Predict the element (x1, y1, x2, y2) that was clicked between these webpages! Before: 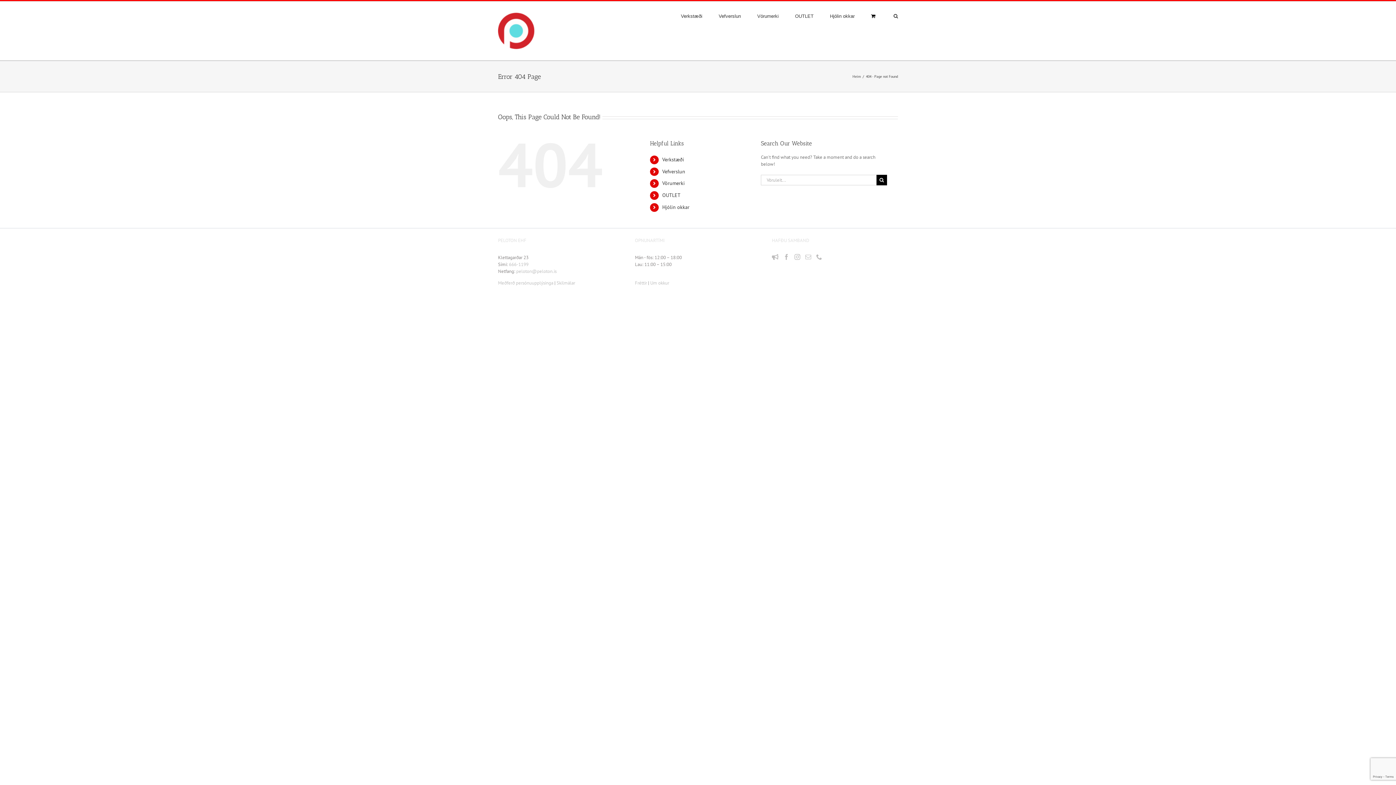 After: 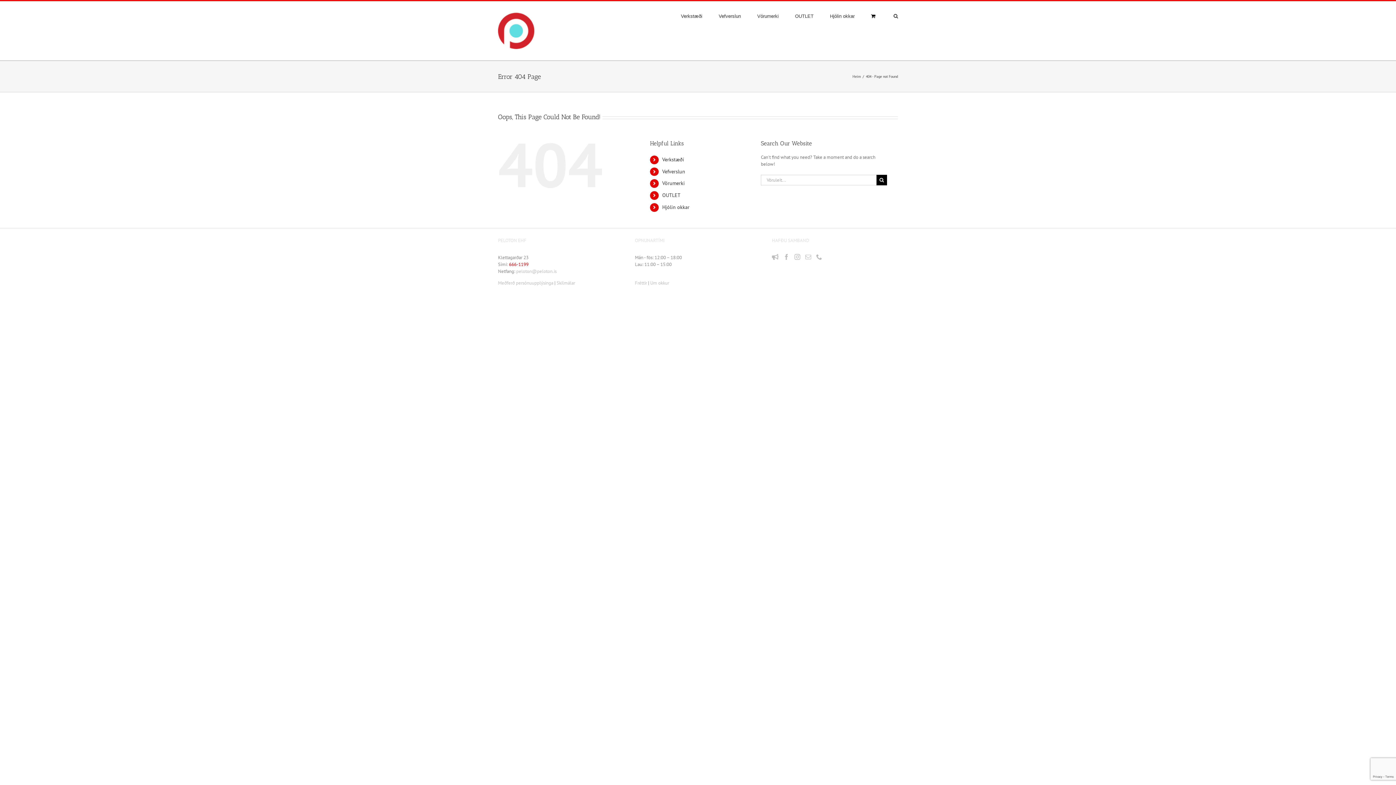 Action: label: 666-1199 bbox: (509, 261, 528, 267)